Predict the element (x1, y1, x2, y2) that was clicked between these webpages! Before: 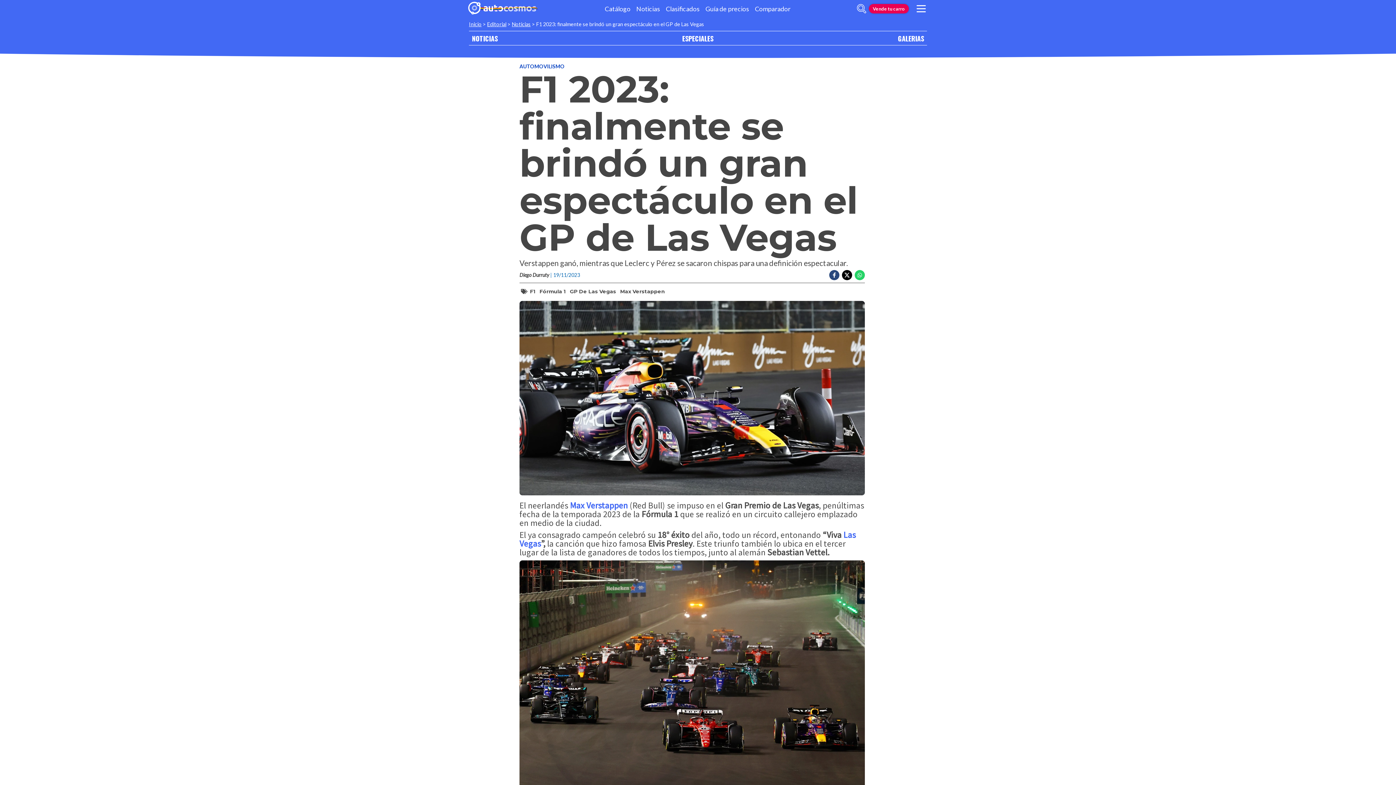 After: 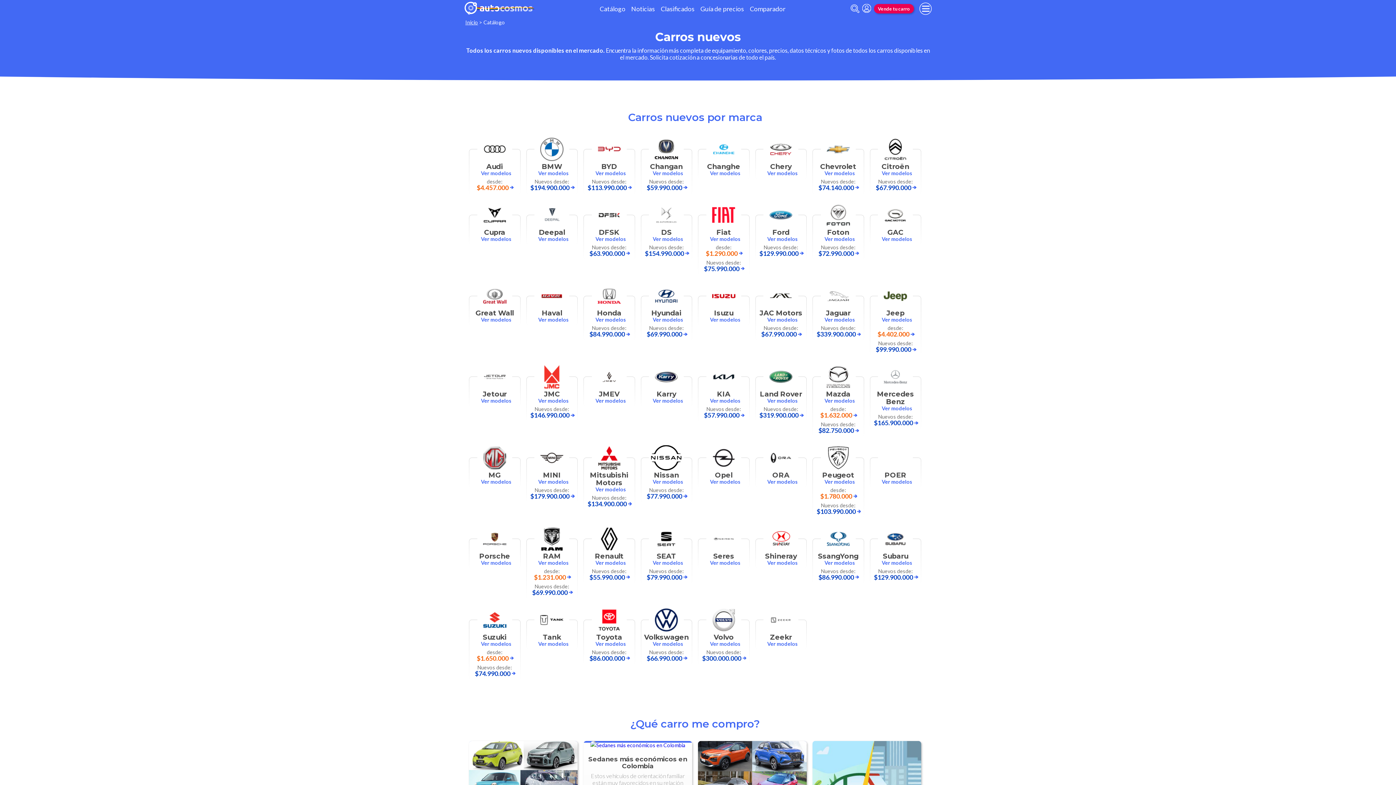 Action: bbox: (601, 2, 633, 15) label: Catálogo